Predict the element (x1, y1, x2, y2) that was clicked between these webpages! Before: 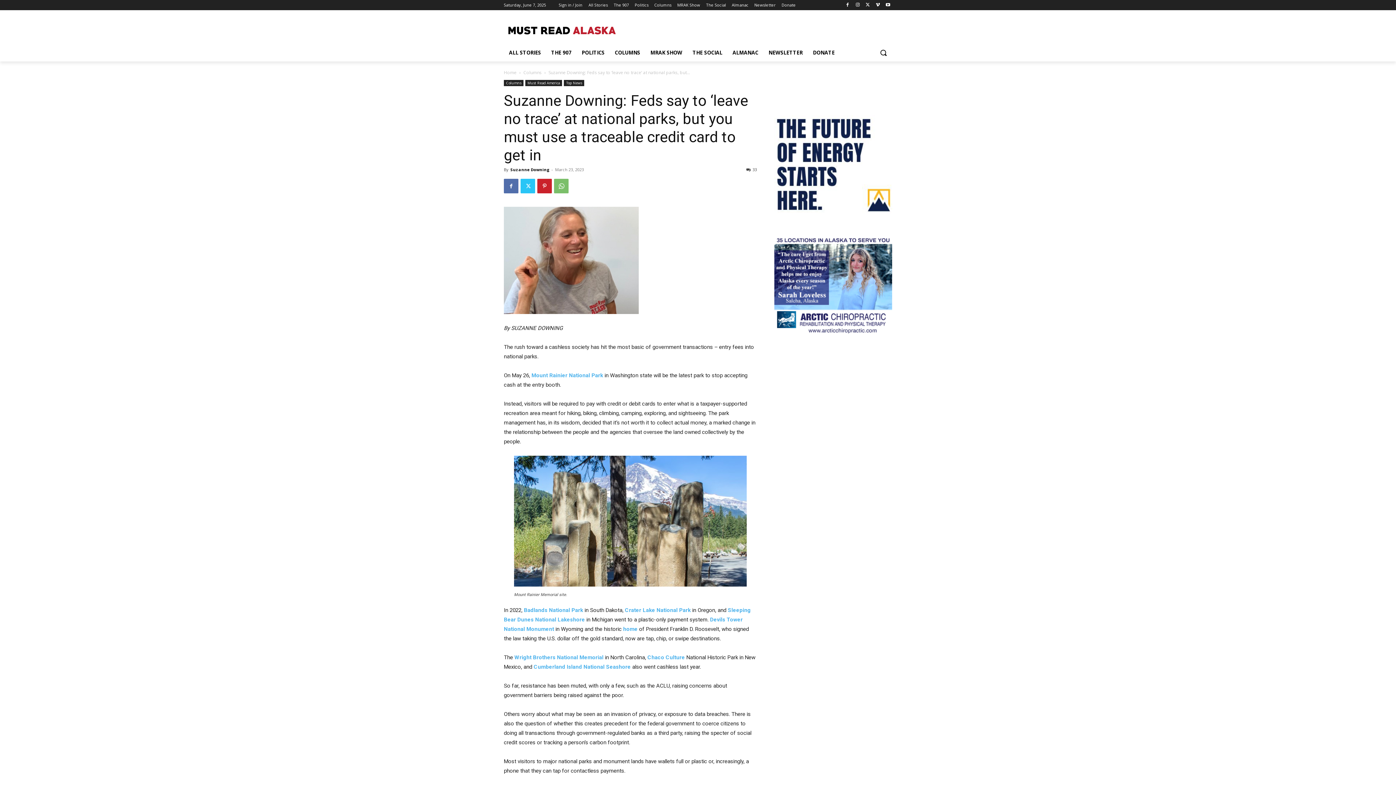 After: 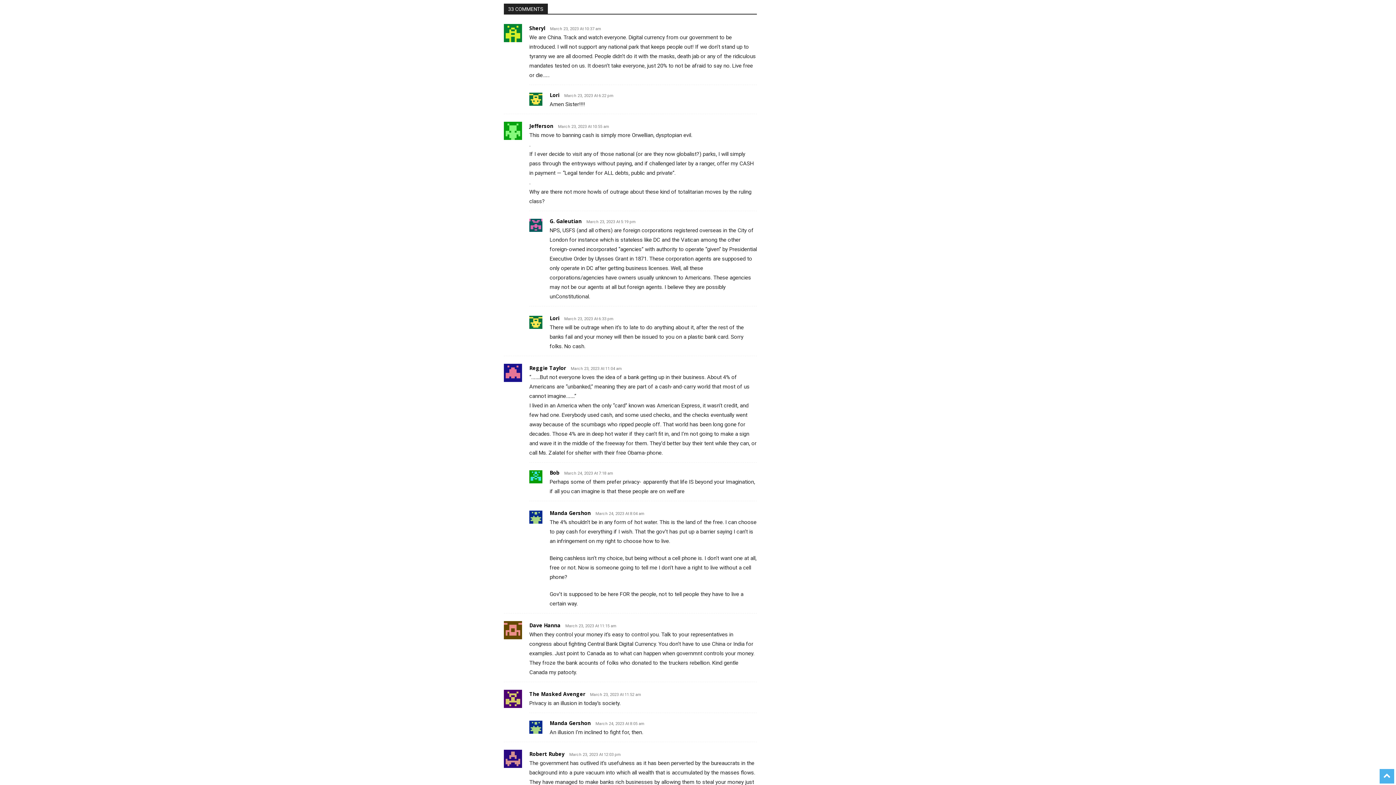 Action: label: 33 bbox: (746, 166, 757, 172)